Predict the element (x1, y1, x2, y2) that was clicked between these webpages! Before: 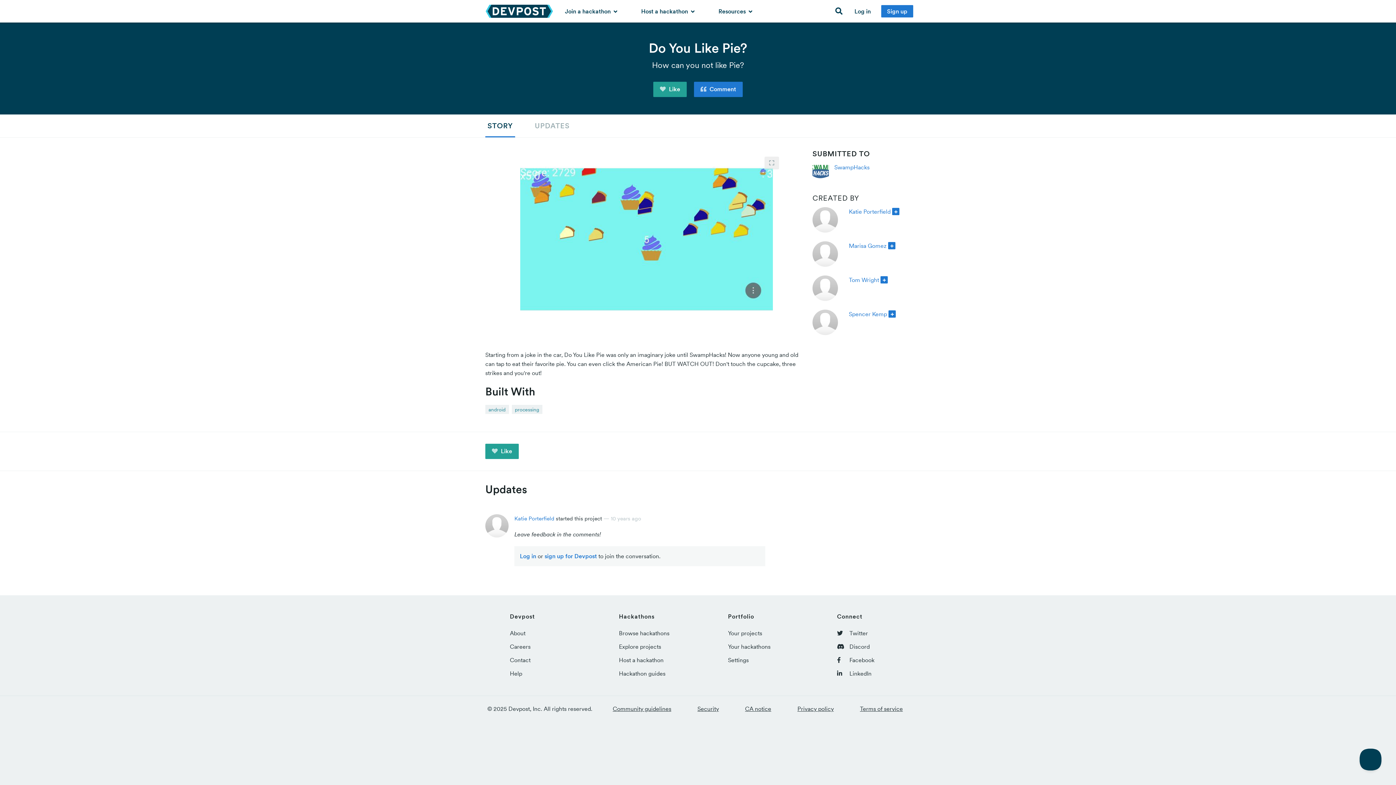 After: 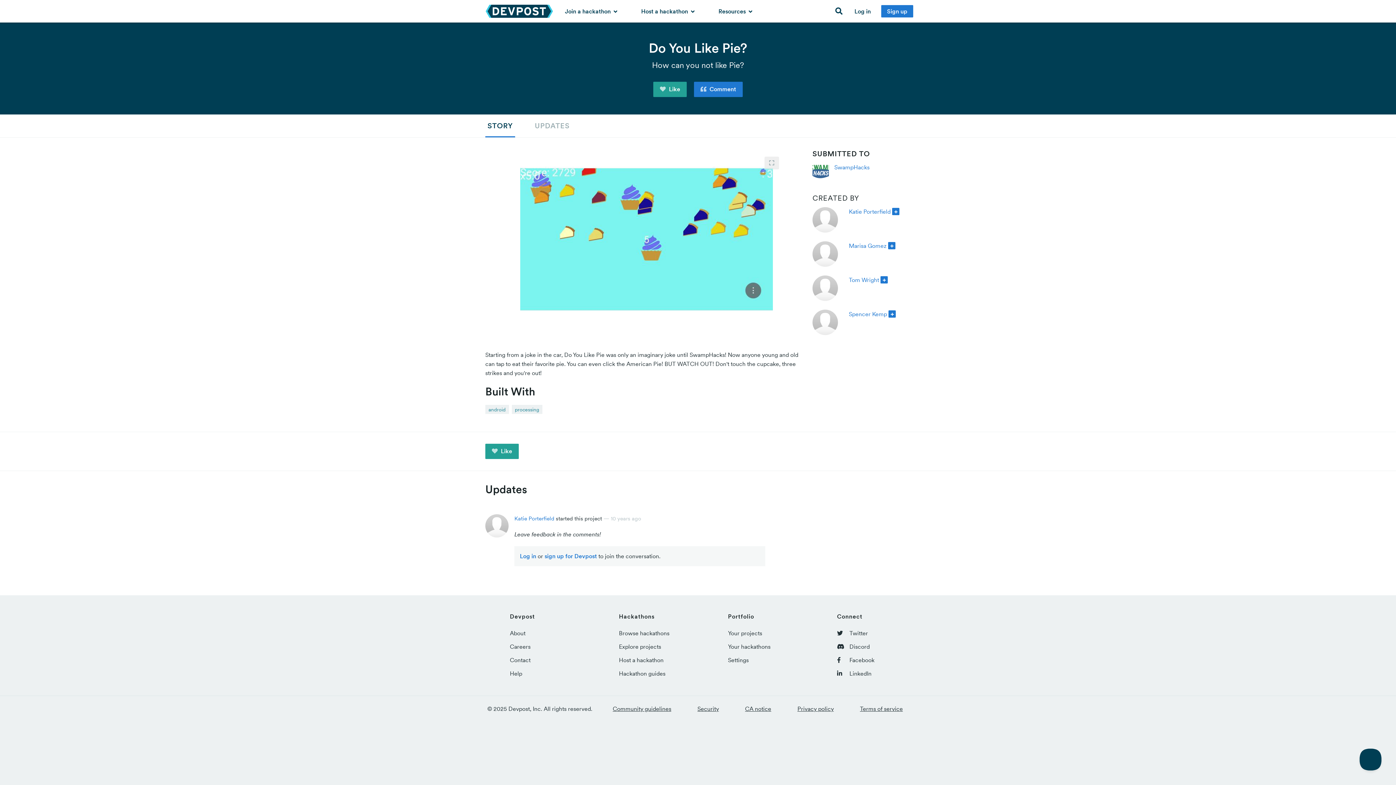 Action: label: STORY bbox: (485, 114, 515, 137)